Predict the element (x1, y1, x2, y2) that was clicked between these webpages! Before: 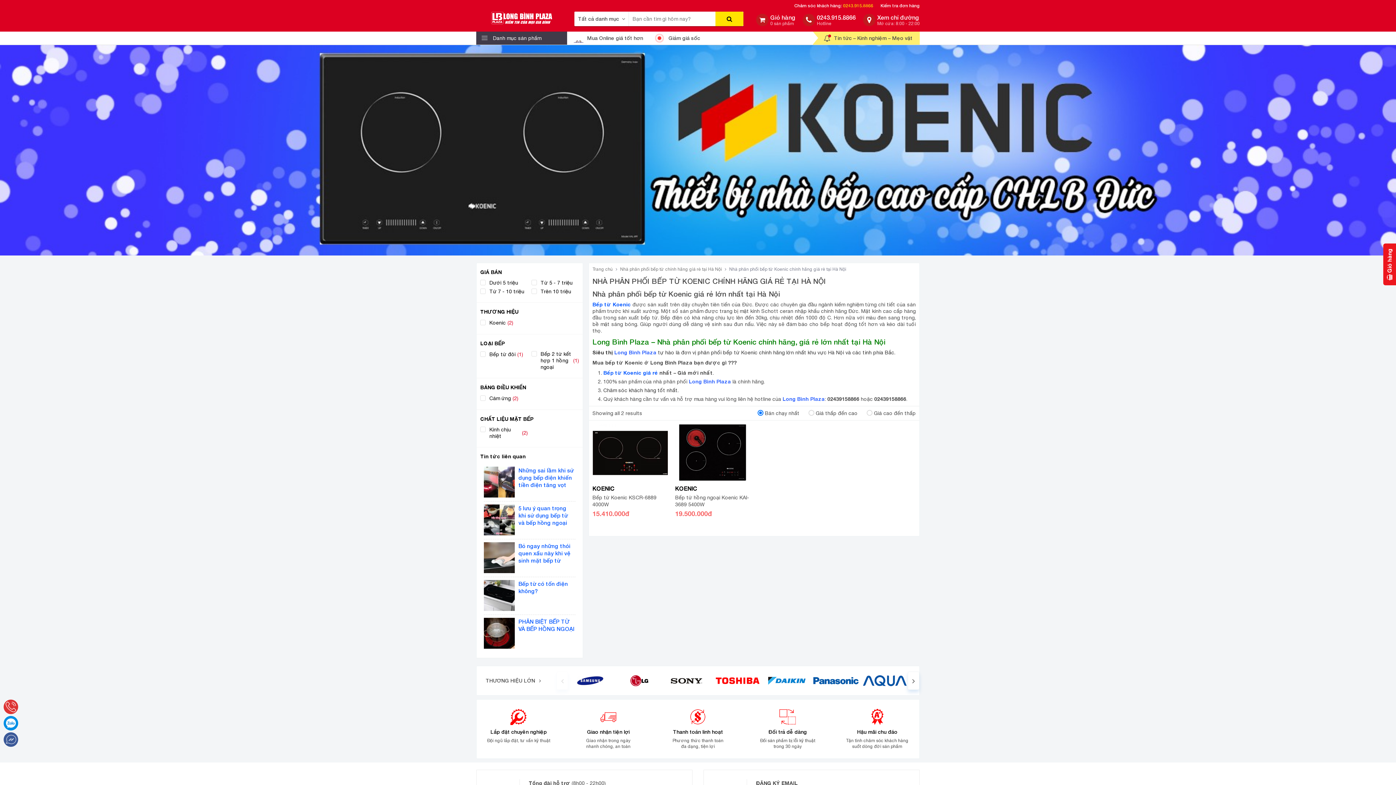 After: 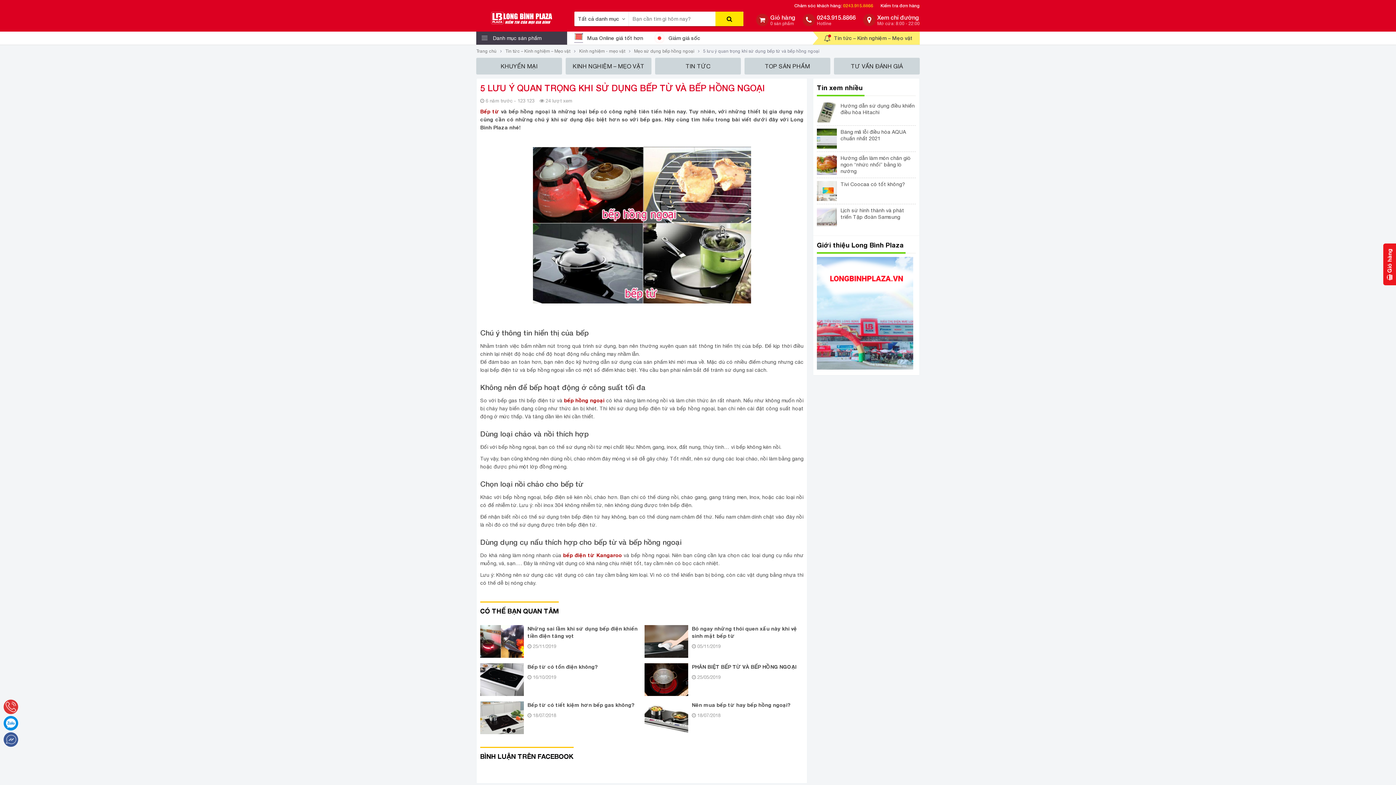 Action: bbox: (484, 501, 575, 539) label: 5 lưu ý quan trọng khi sử dụng bếp từ và bếp hồng ngoại